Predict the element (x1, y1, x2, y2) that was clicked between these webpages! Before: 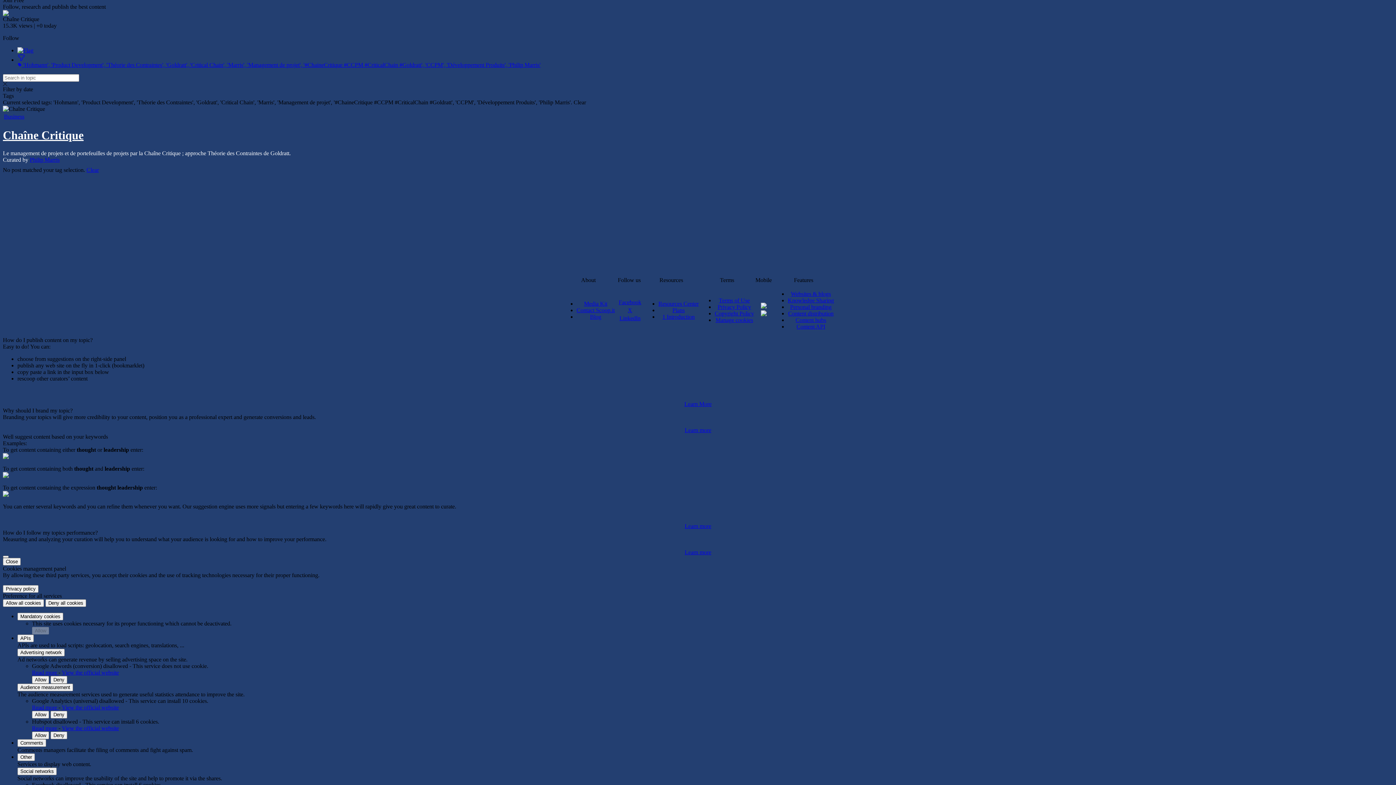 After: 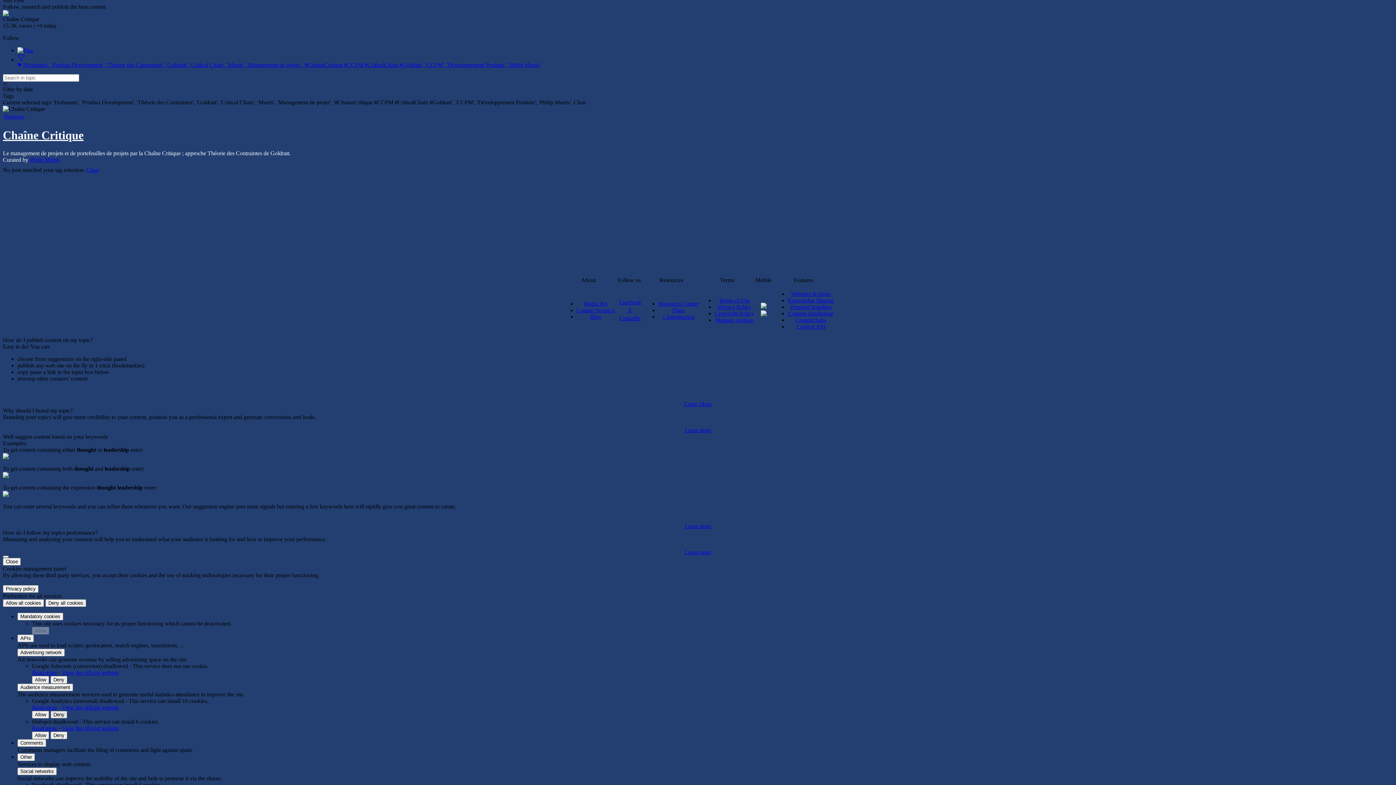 Action: label: Deny Google Analytics (universal) bbox: (50, 711, 67, 718)